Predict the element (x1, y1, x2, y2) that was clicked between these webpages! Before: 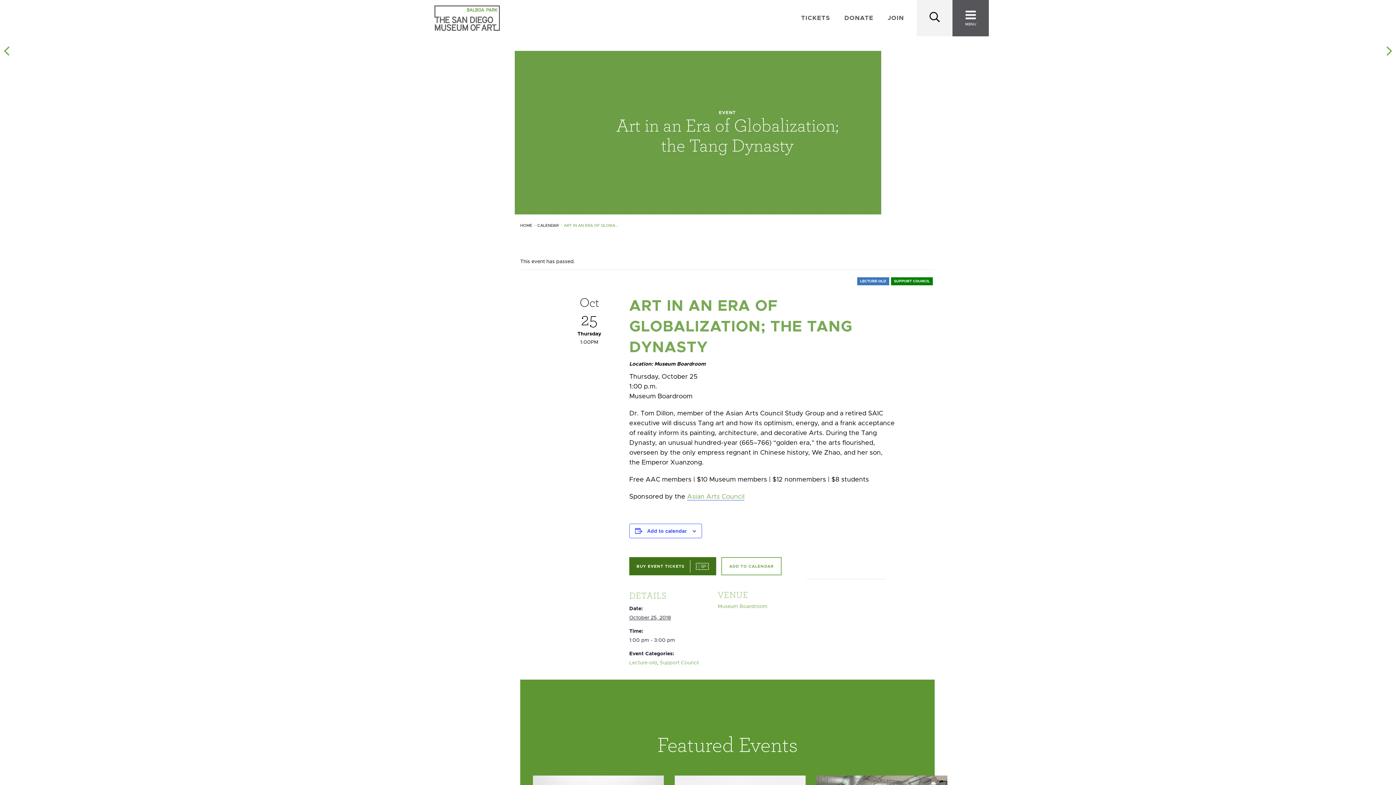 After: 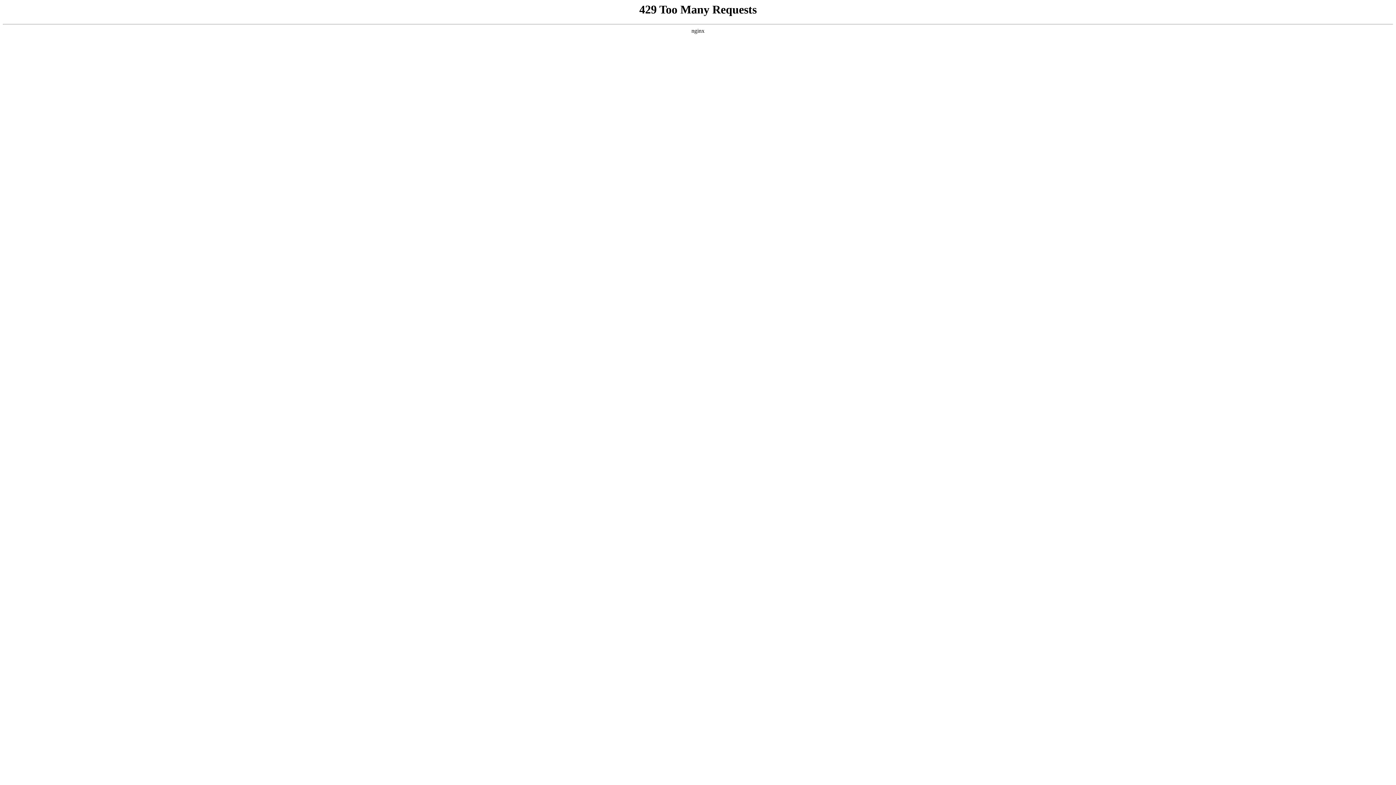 Action: label: CALENDAR bbox: (537, 223, 558, 227)